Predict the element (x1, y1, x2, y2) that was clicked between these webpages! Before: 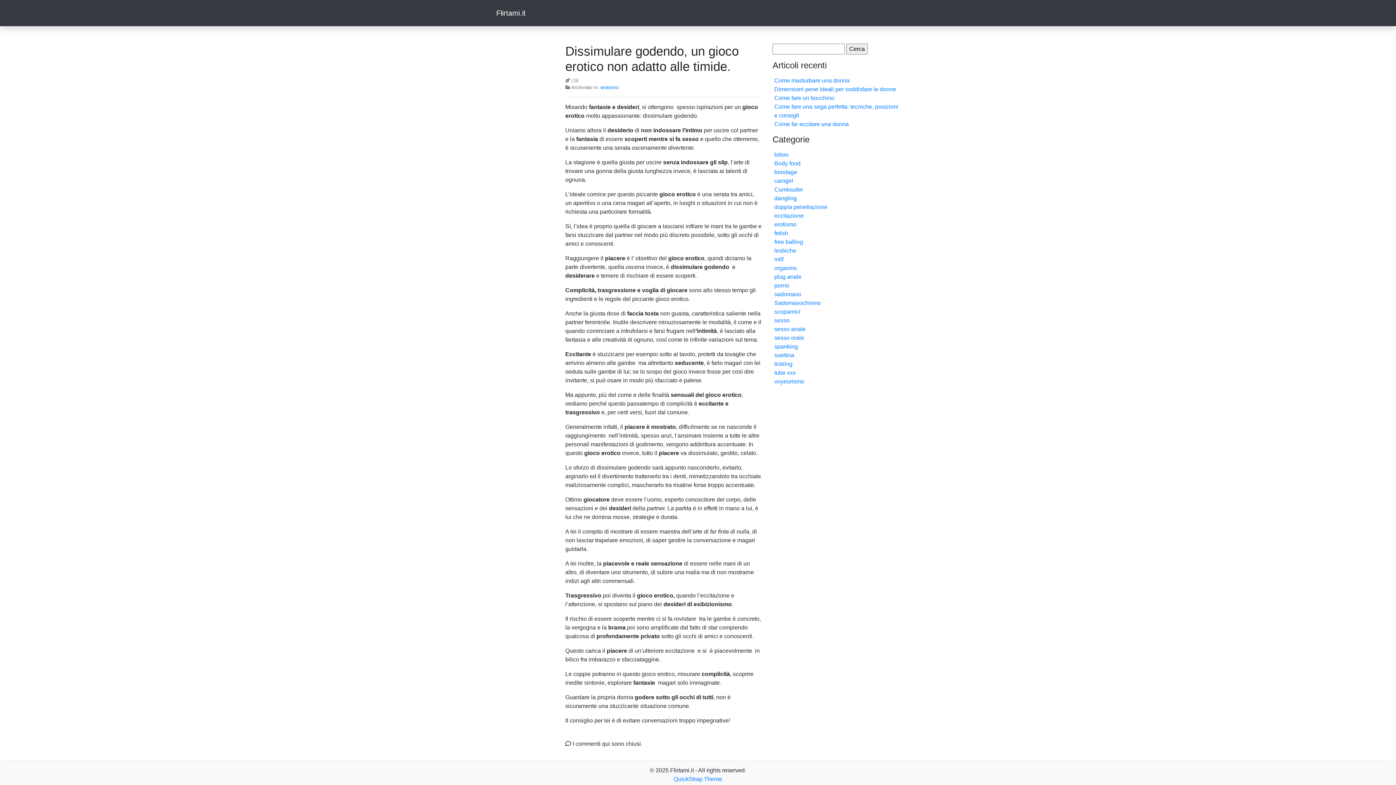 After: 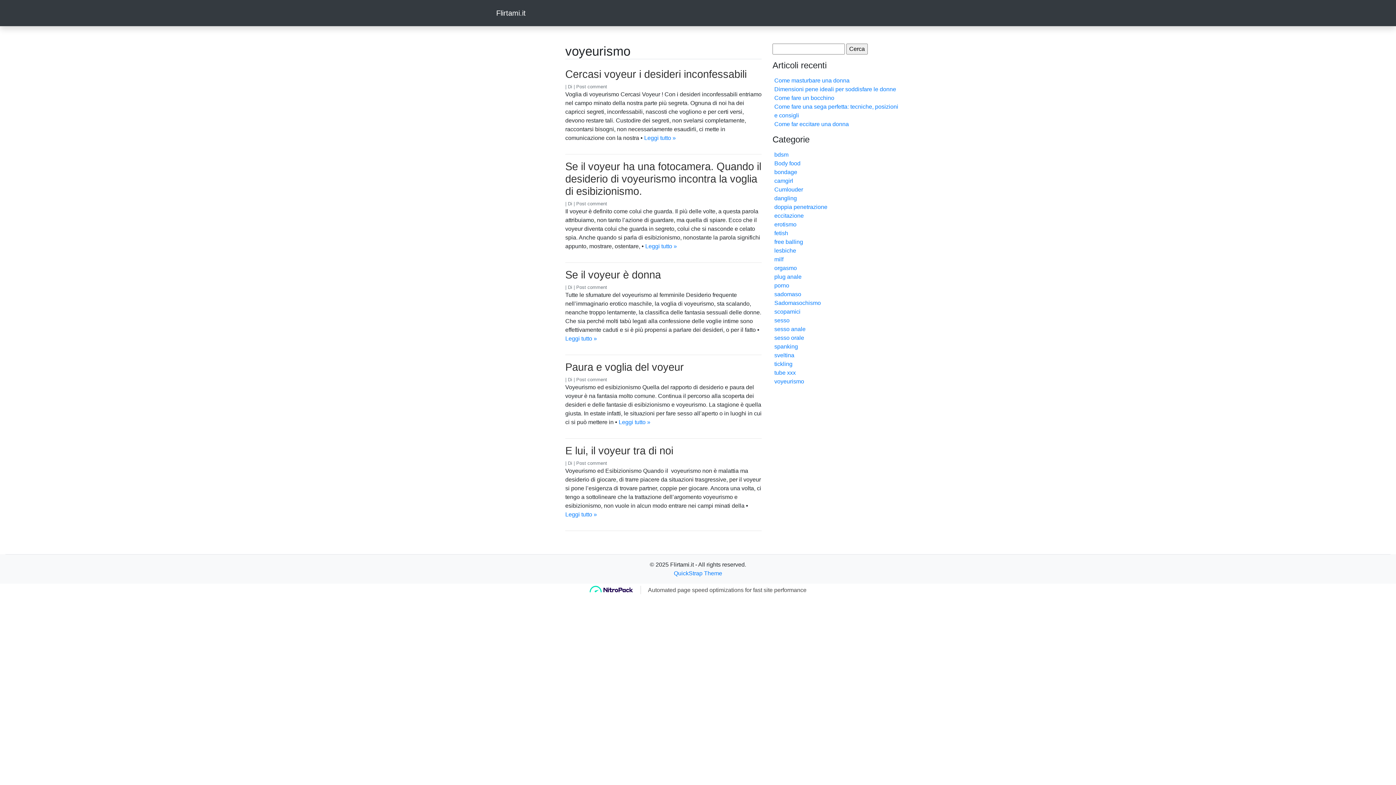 Action: bbox: (774, 378, 804, 384) label: voyeurismo